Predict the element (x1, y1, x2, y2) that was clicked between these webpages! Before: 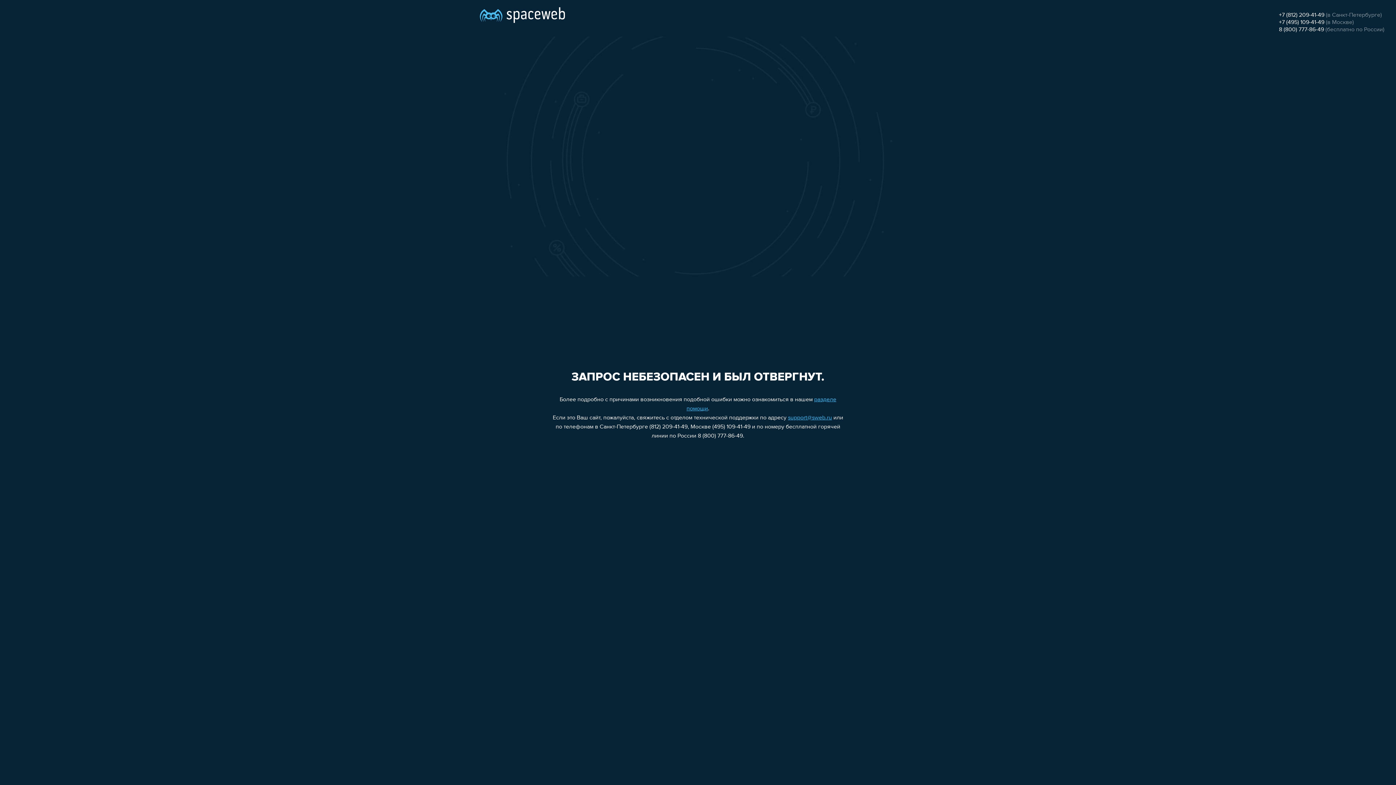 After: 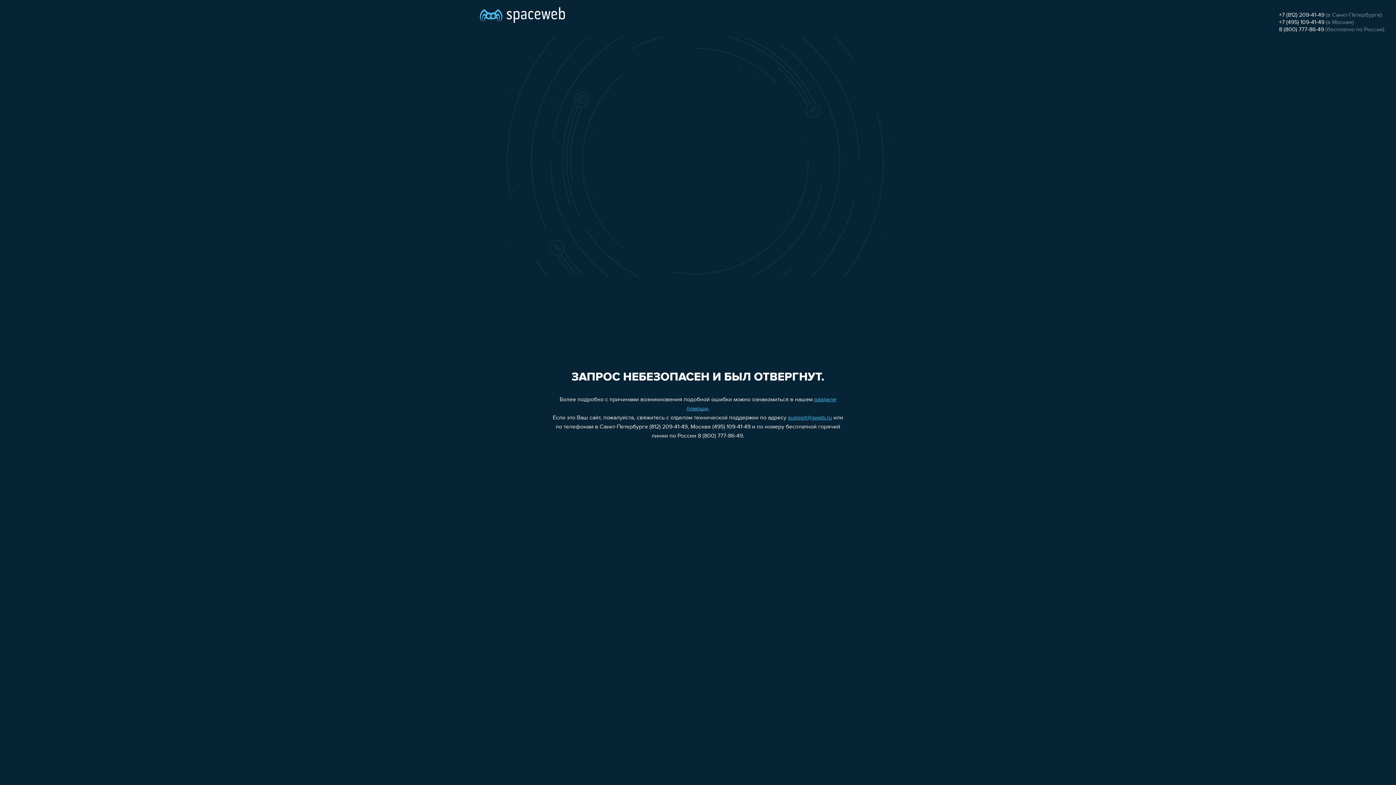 Action: bbox: (1279, 26, 1324, 32) label: 8 (800) 777-86-49